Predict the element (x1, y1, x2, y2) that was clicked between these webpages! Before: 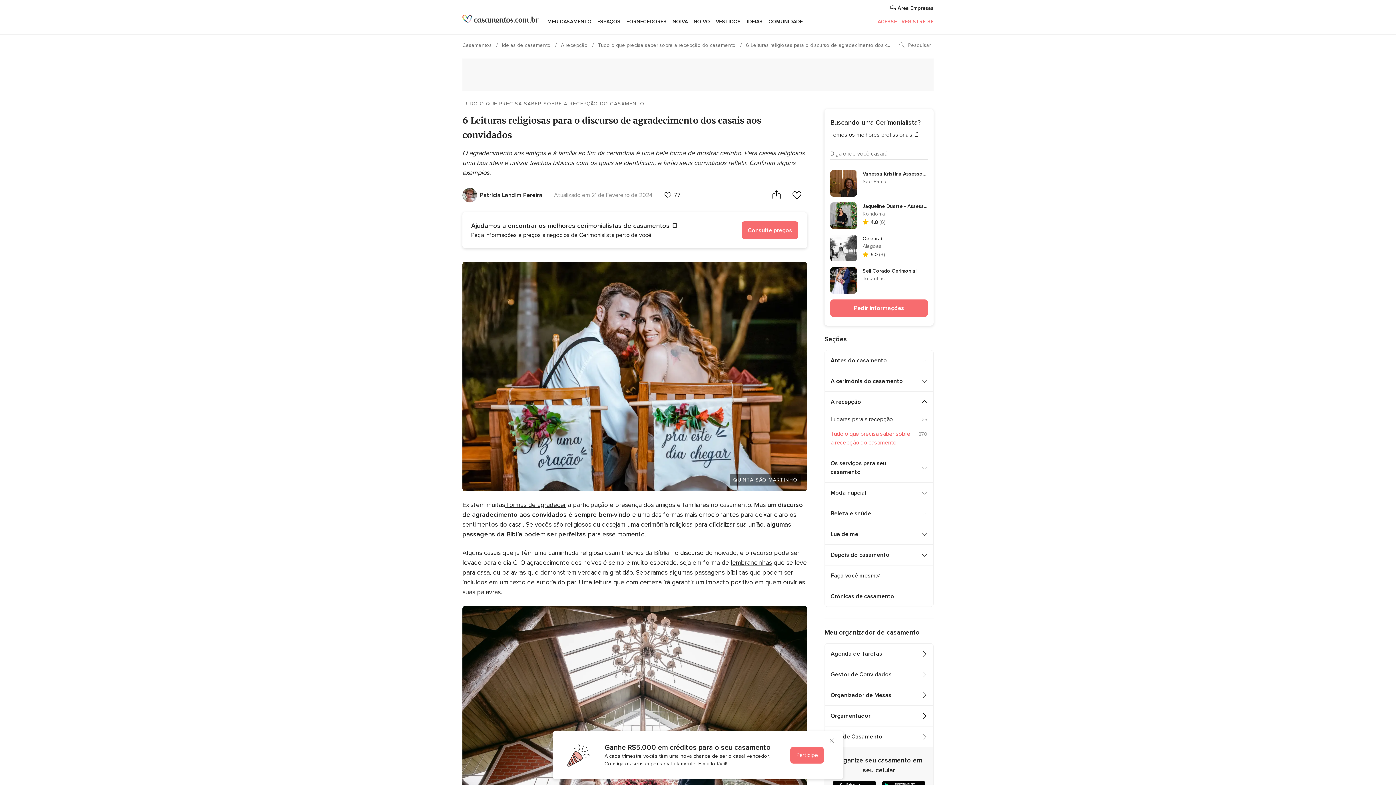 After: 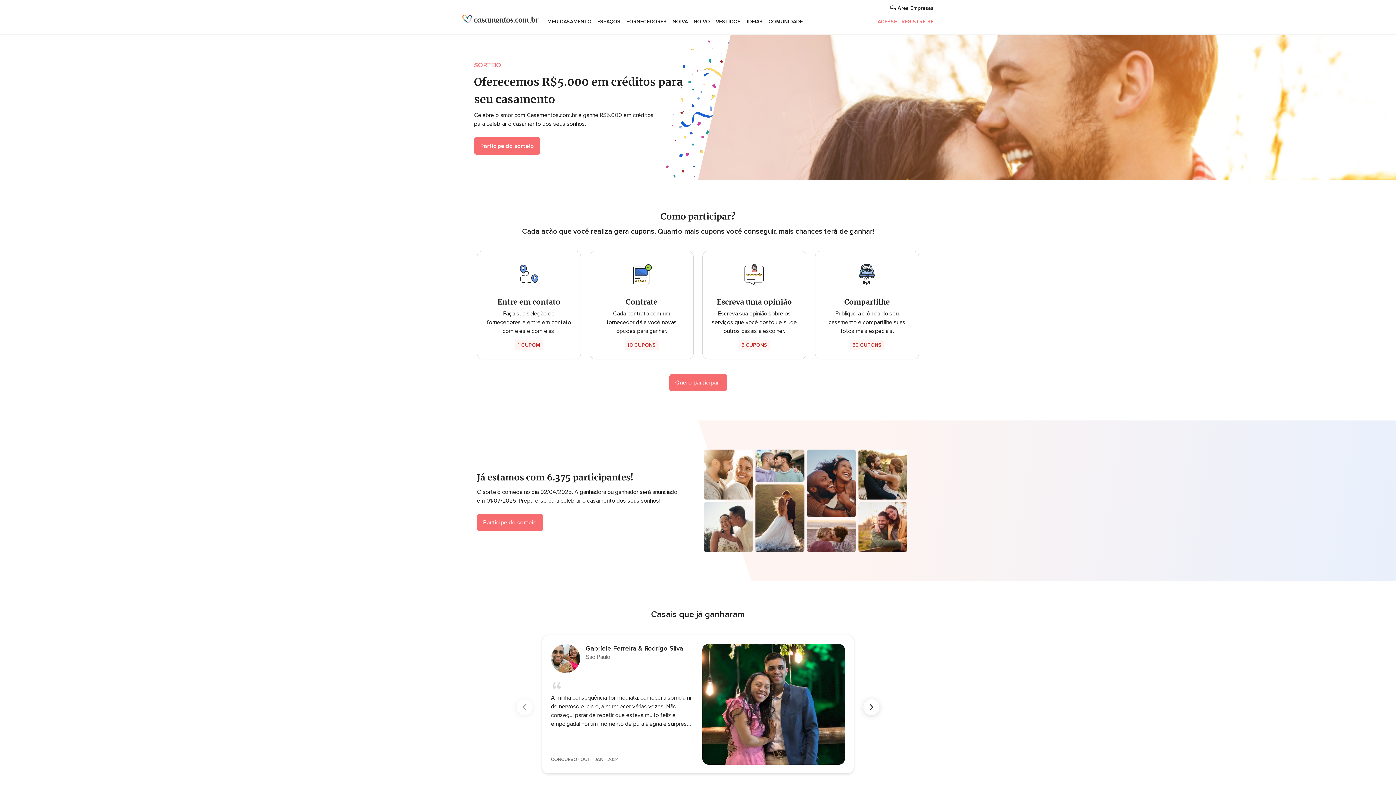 Action: bbox: (790, 747, 824, 764) label: Participe